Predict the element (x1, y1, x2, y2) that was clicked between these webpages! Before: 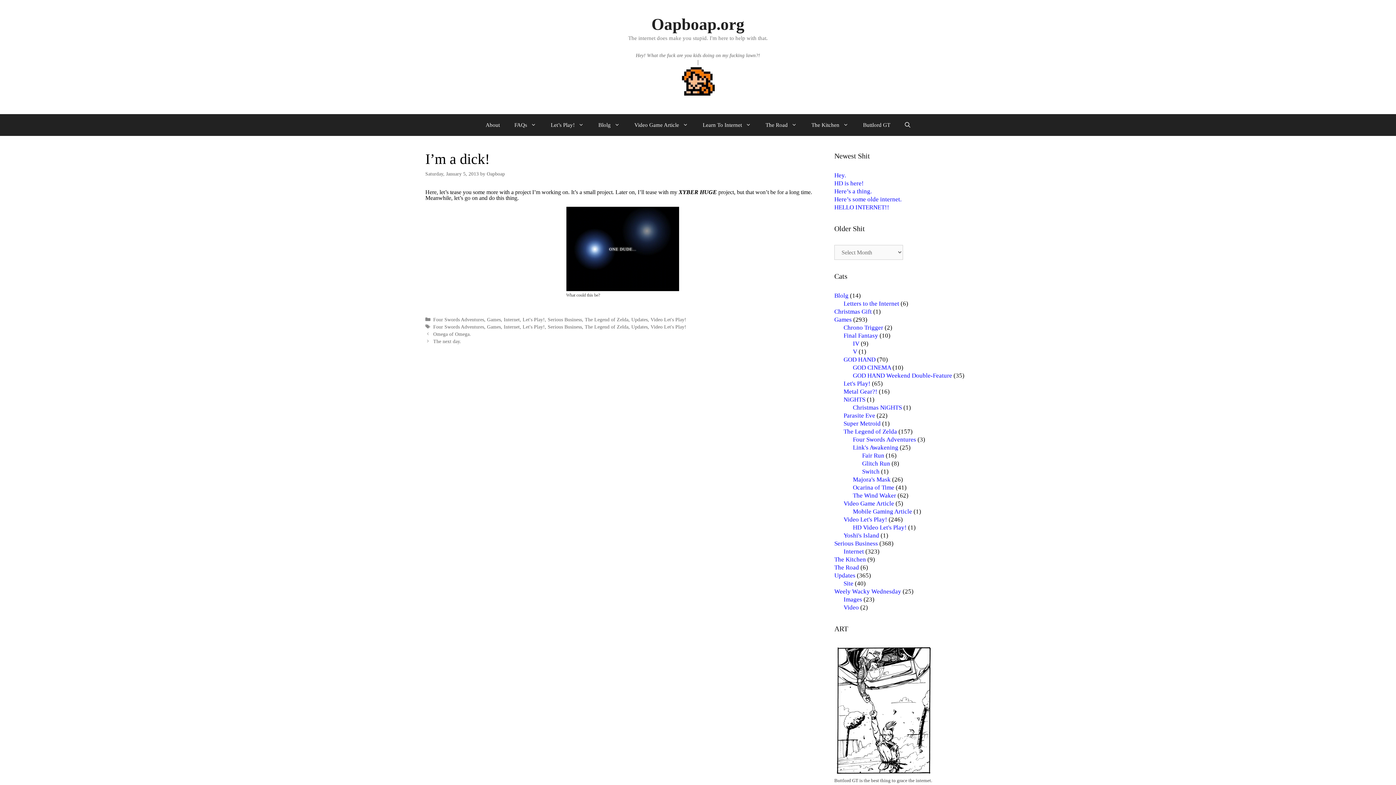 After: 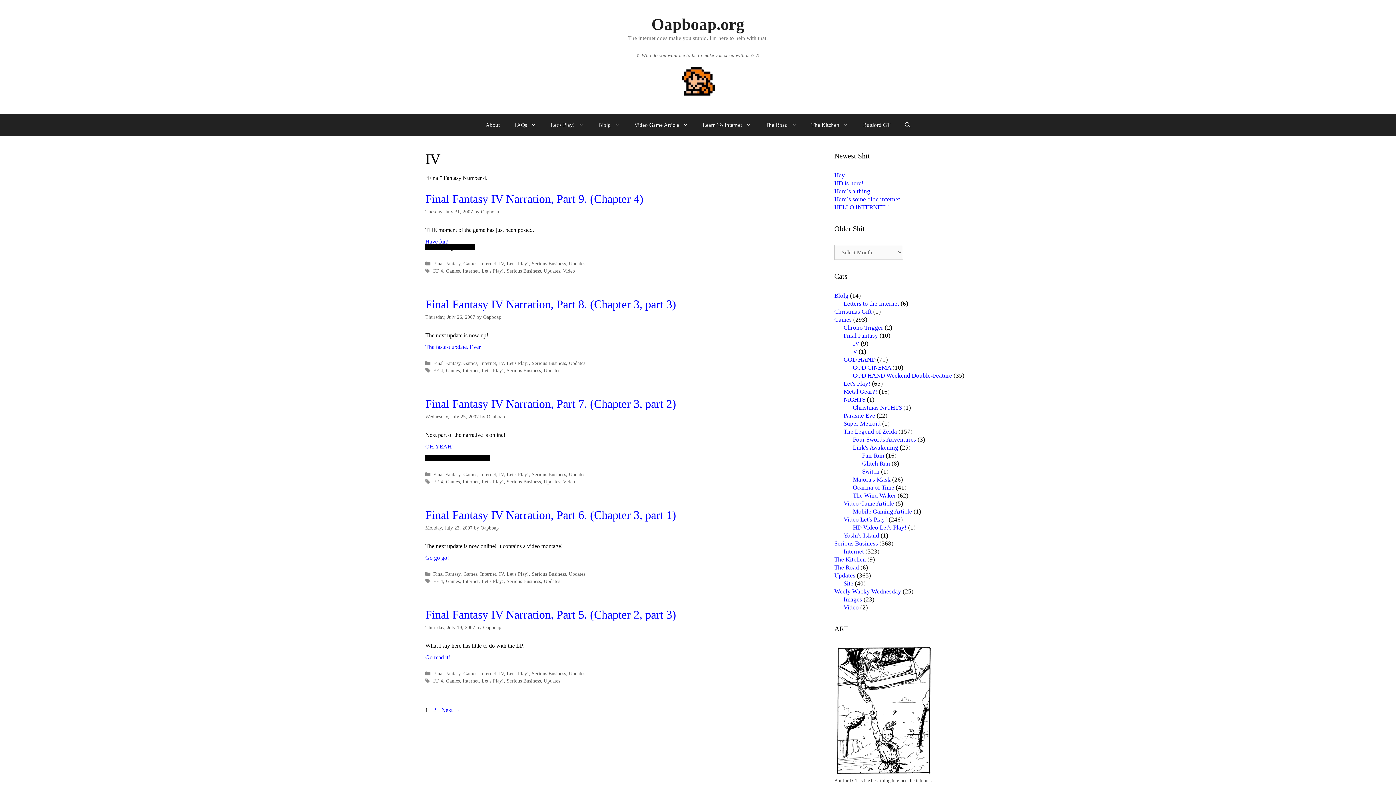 Action: bbox: (853, 340, 859, 347) label: IV